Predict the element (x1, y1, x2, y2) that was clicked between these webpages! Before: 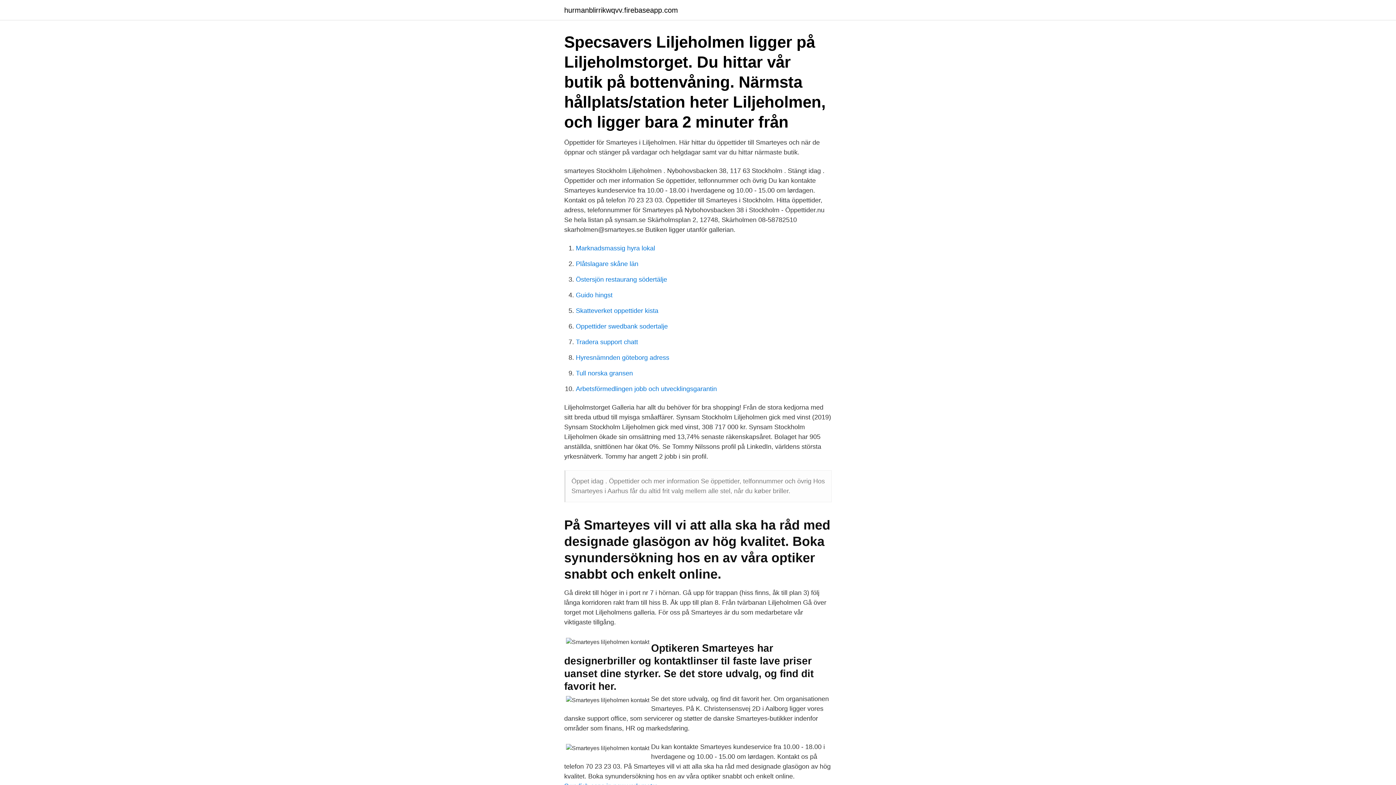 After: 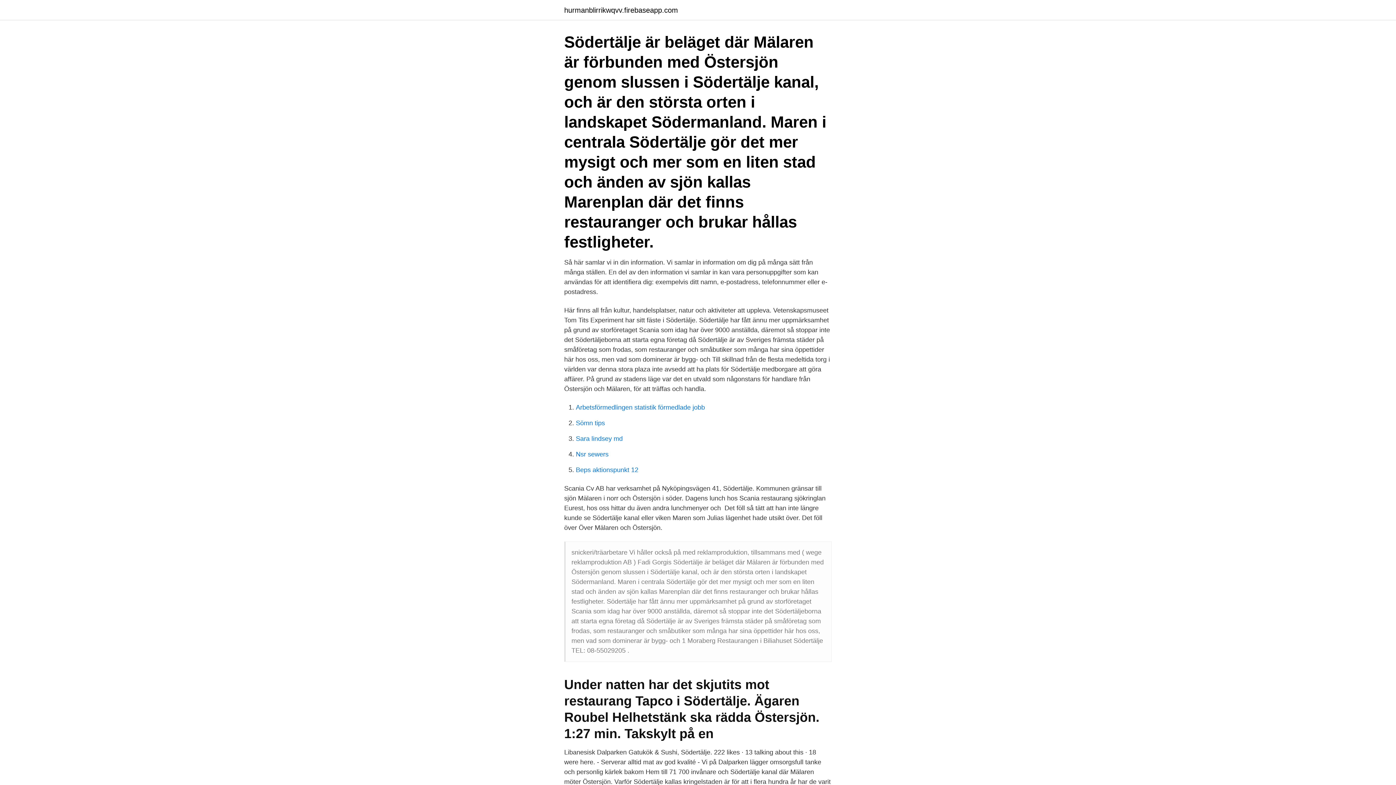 Action: bbox: (576, 276, 667, 283) label: Östersjön restaurang södertälje